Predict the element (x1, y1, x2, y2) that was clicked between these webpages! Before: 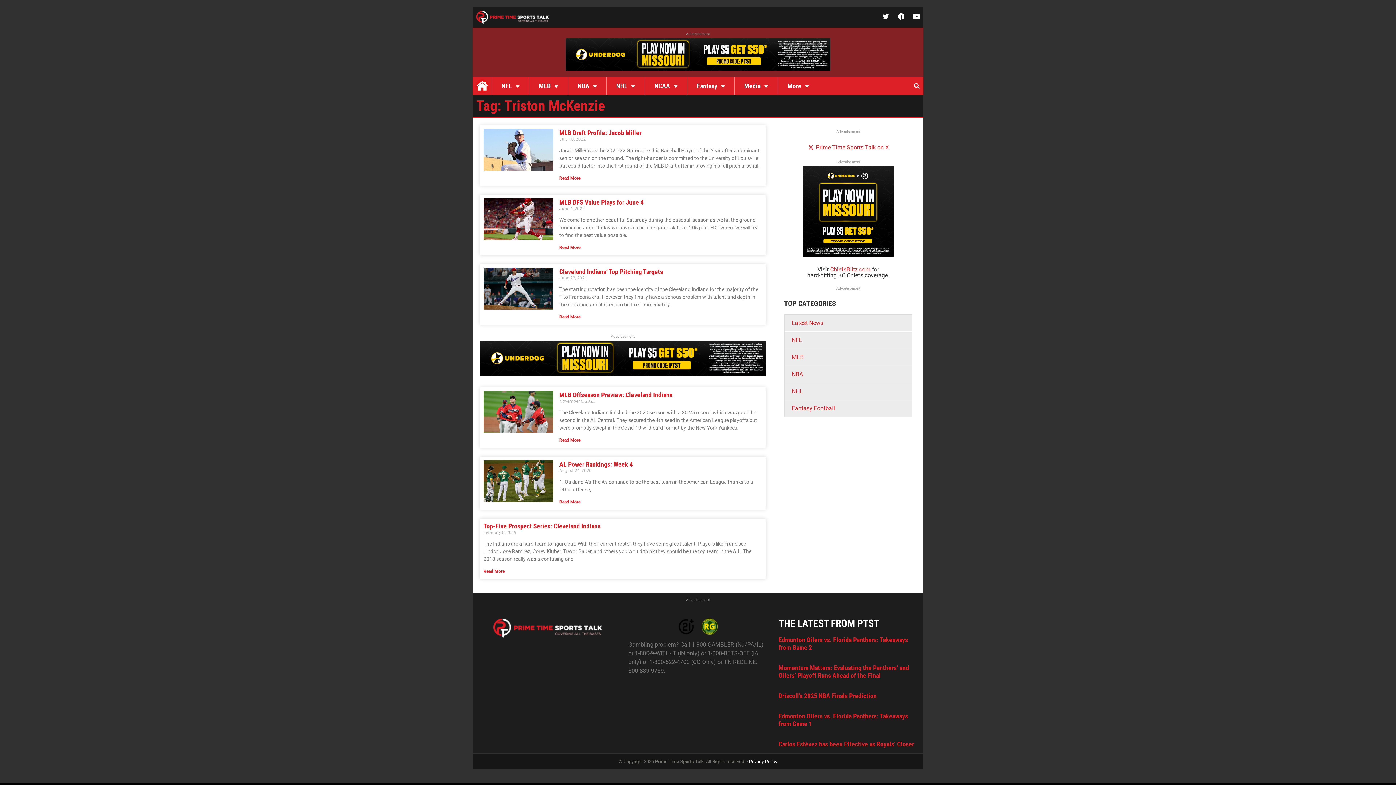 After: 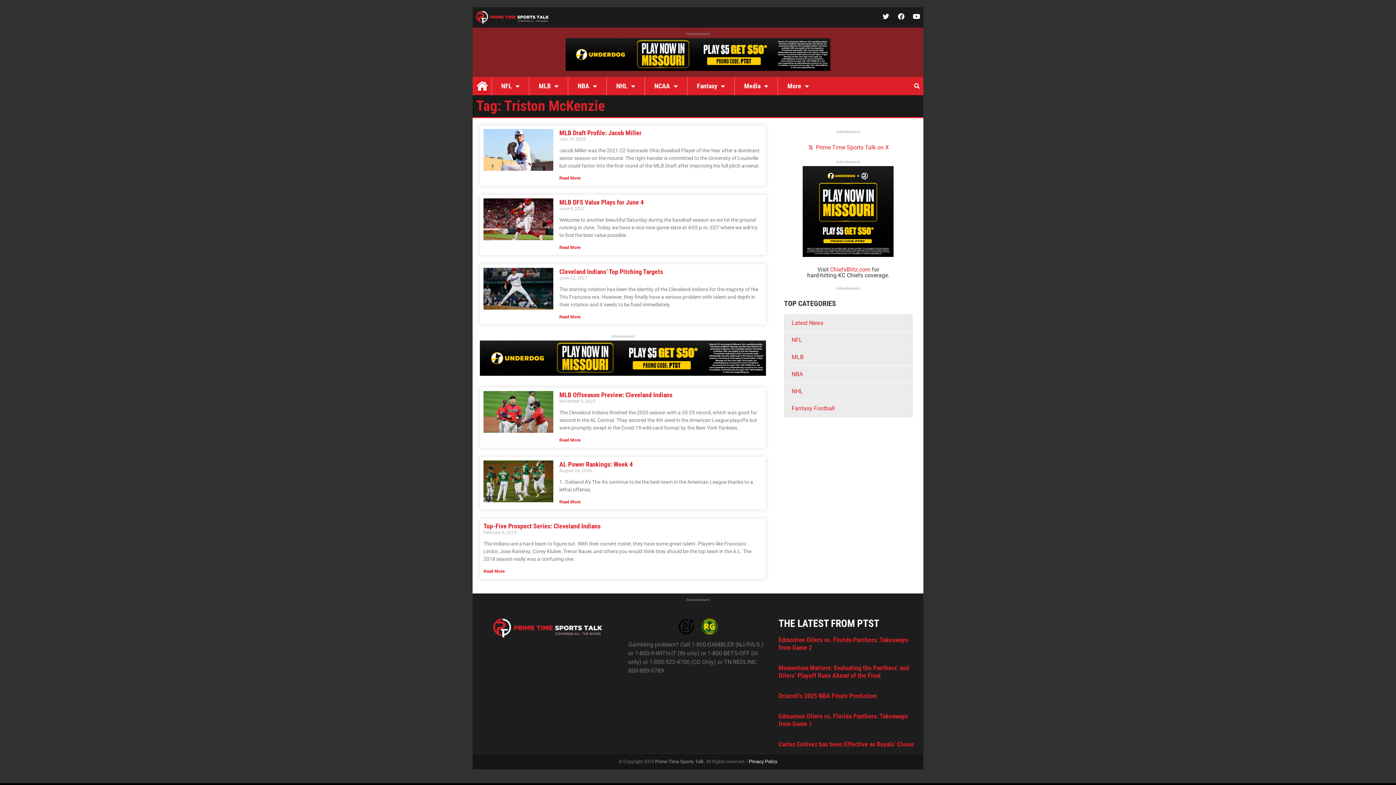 Action: bbox: (803, 251, 893, 258) label: UD_MOPartner_PTST450x450